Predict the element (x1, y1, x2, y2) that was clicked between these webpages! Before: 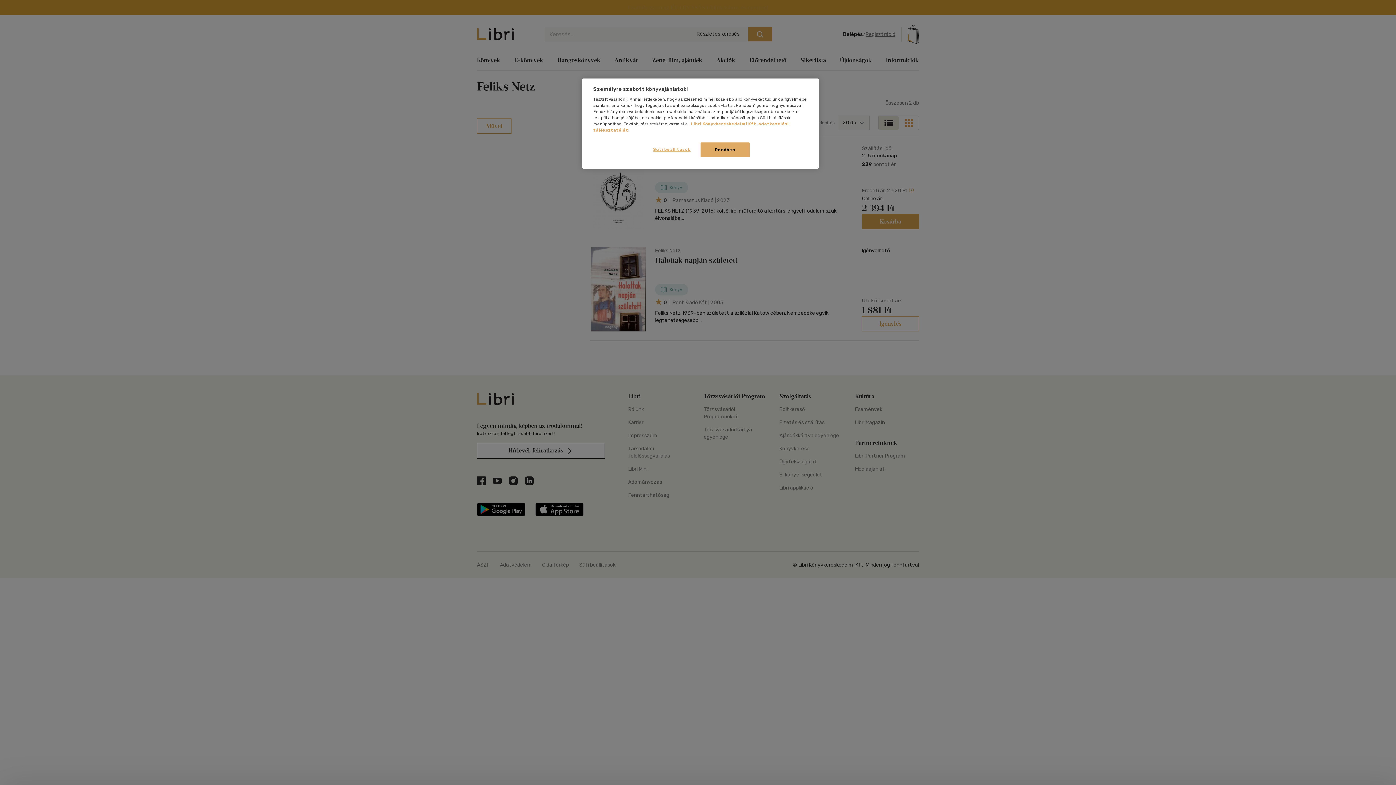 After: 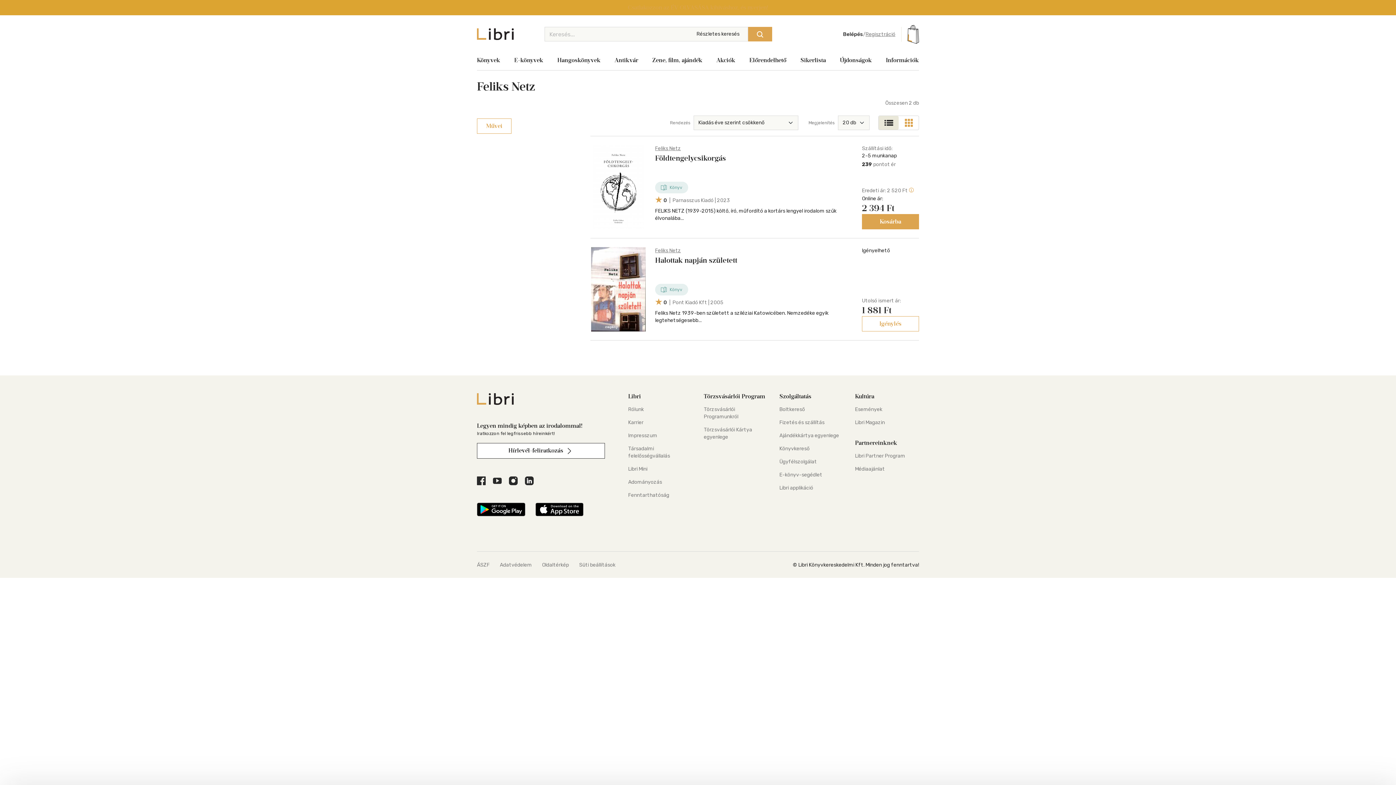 Action: label: Rendben bbox: (700, 142, 749, 157)